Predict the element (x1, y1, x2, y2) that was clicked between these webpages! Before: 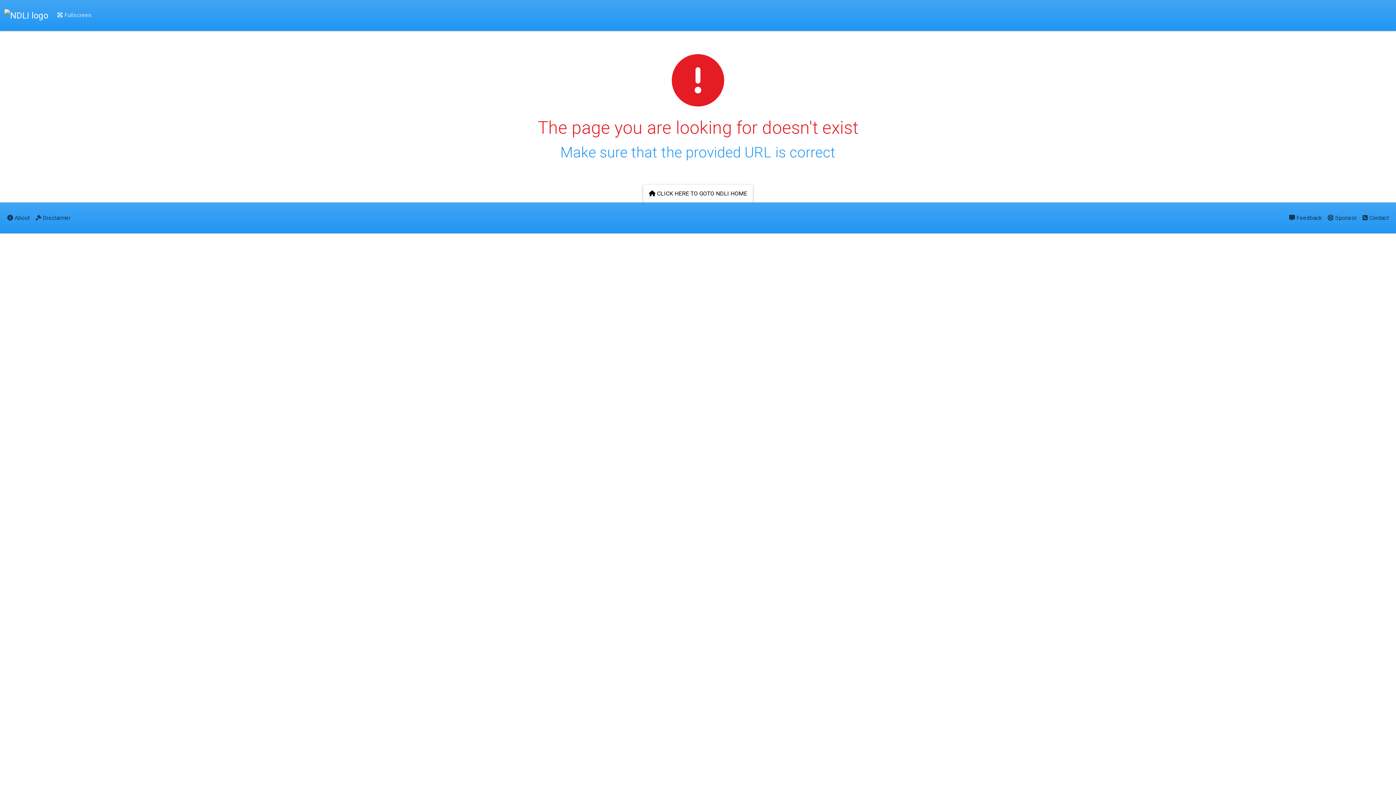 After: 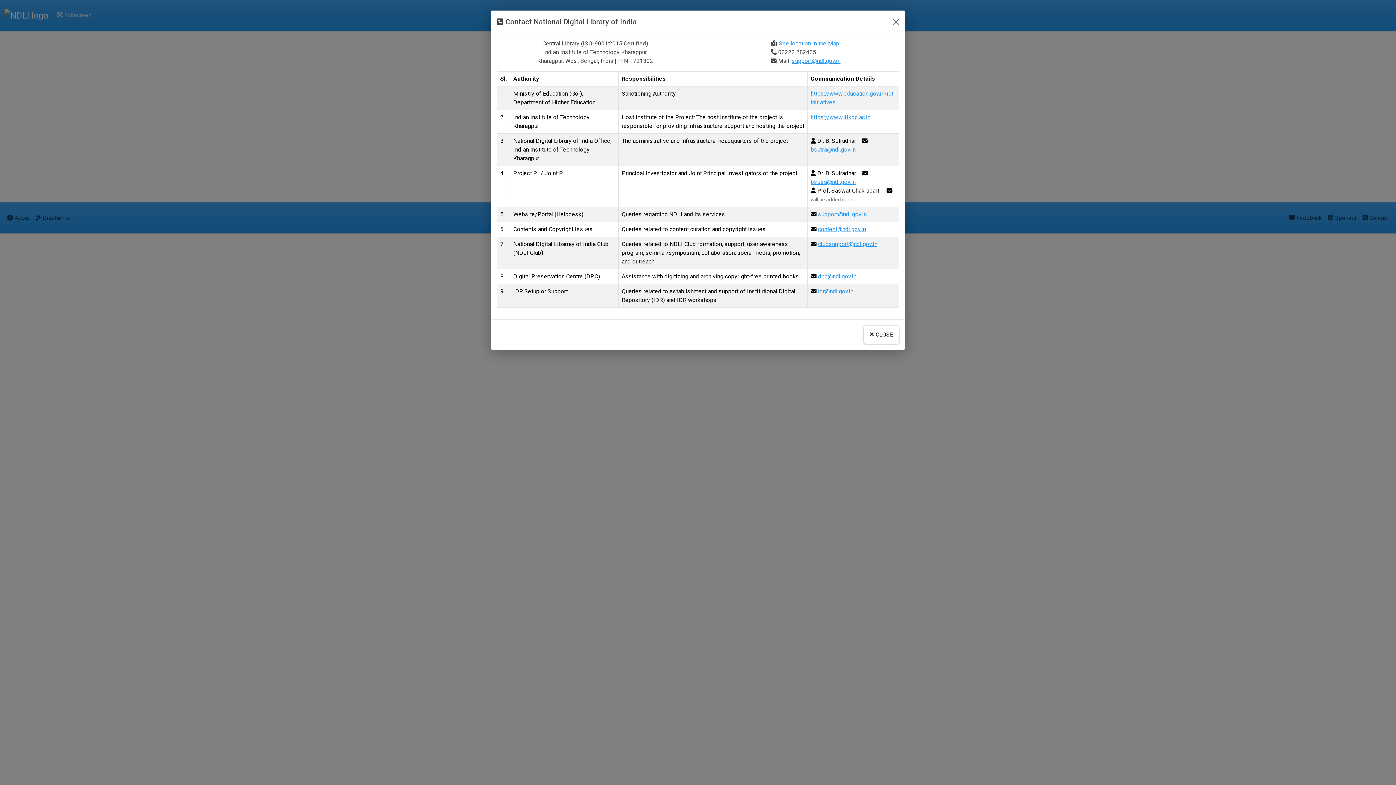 Action: label:  Contact bbox: (1360, 208, 1392, 227)